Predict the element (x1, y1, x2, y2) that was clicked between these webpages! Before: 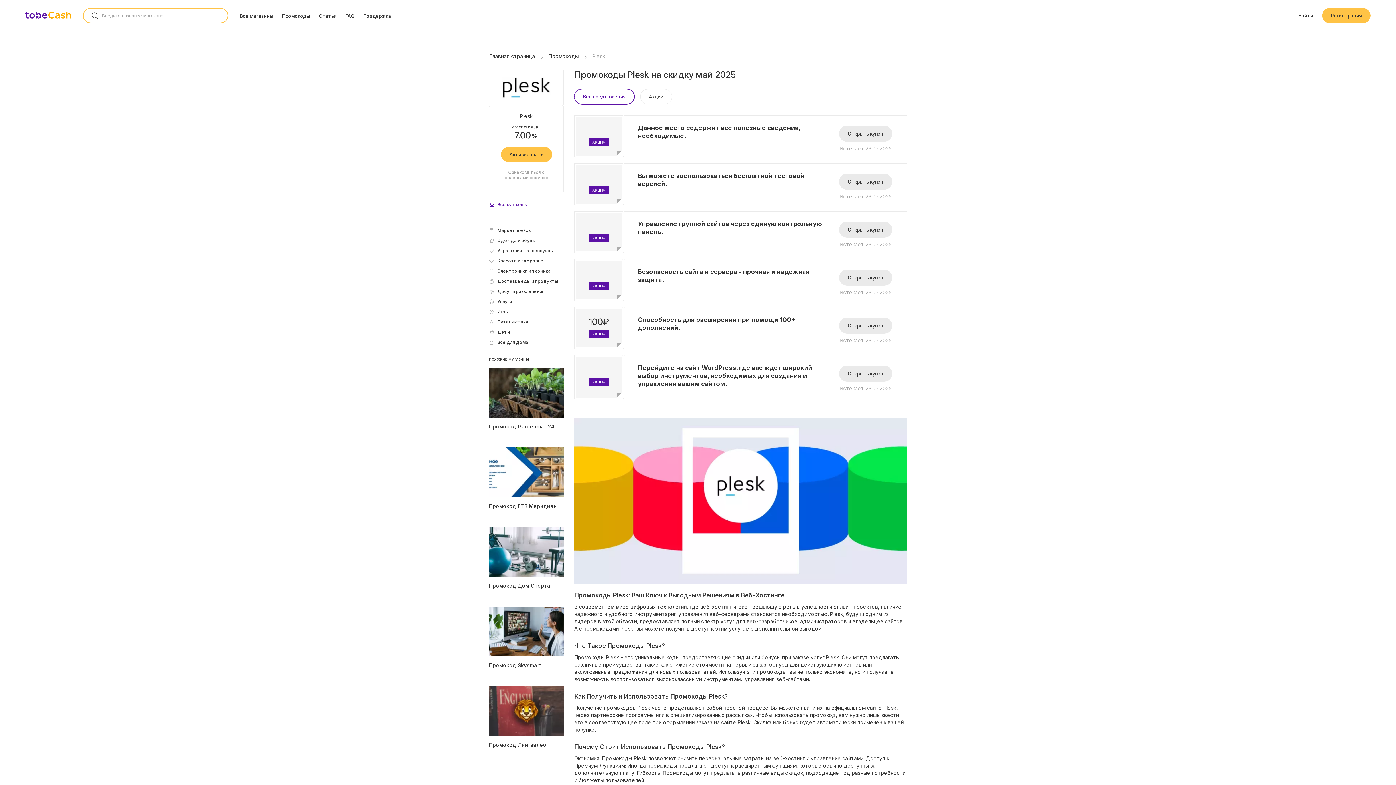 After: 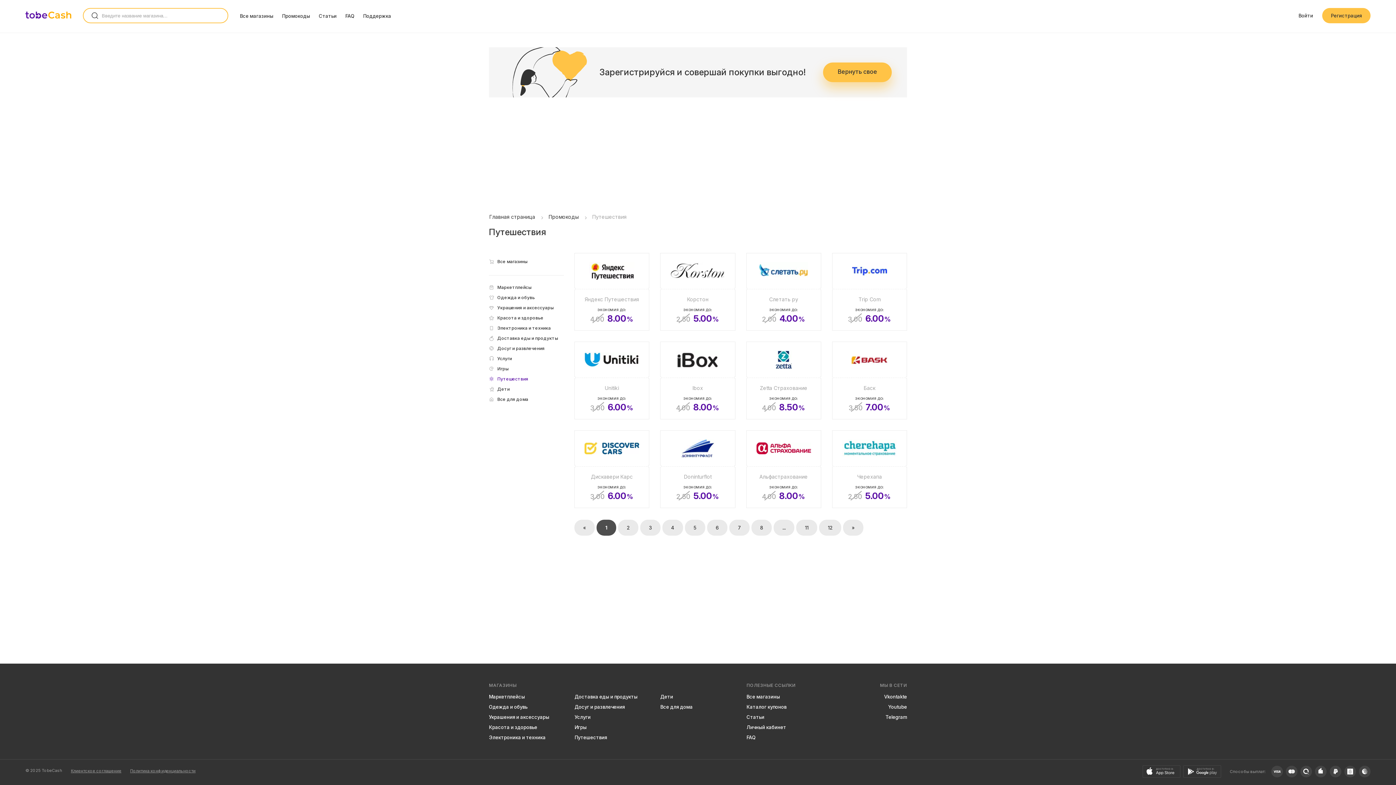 Action: bbox: (489, 318, 564, 325) label: Путешествия